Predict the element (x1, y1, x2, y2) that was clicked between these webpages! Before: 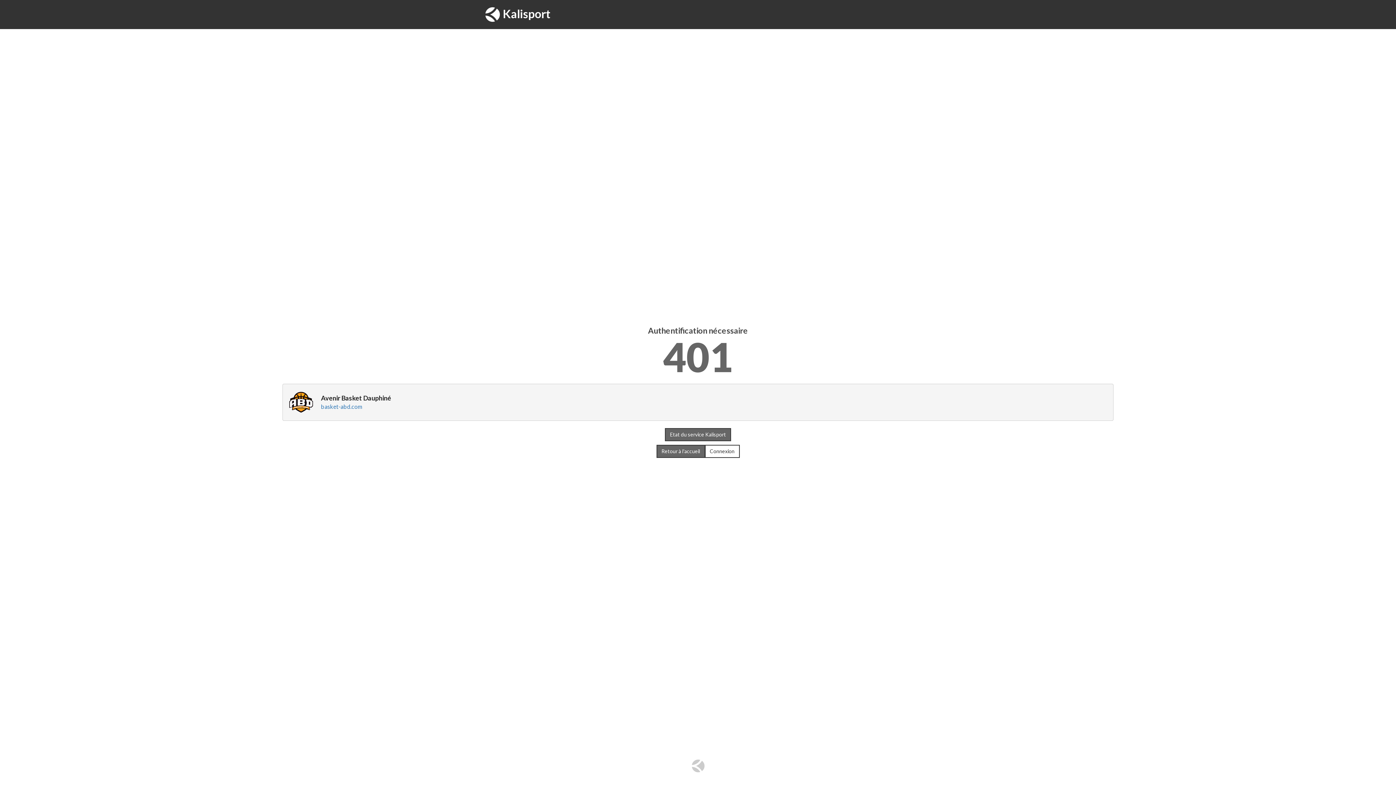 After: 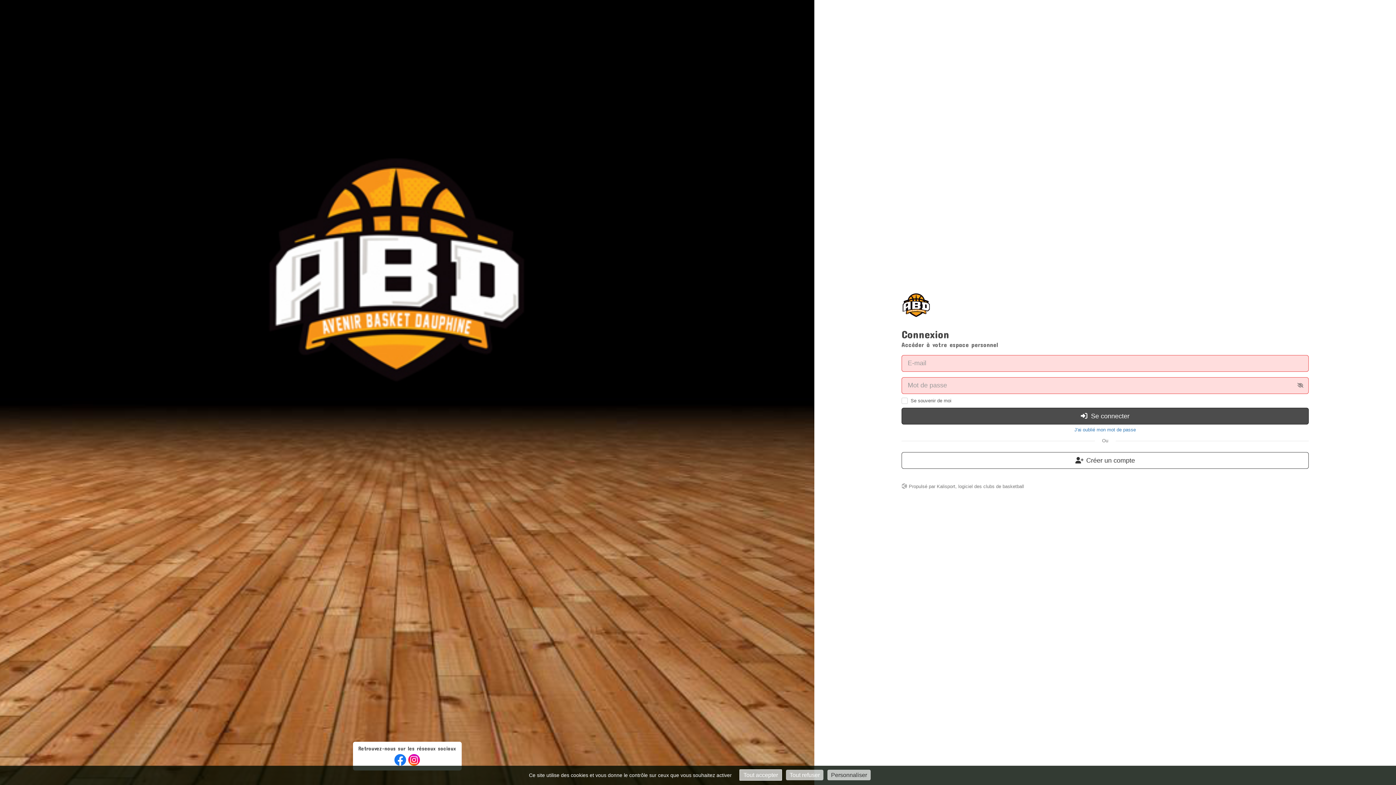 Action: label: Connexion bbox: (704, 445, 739, 458)